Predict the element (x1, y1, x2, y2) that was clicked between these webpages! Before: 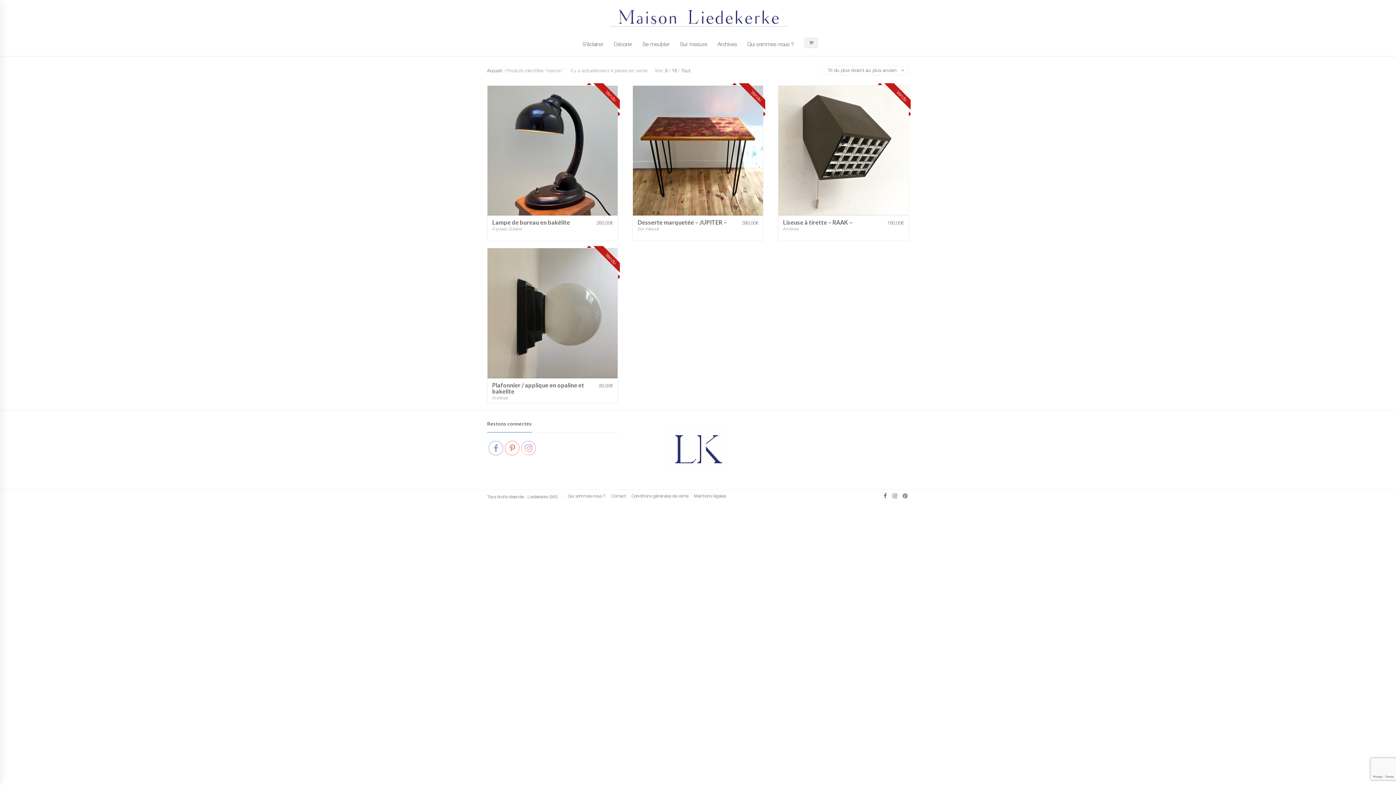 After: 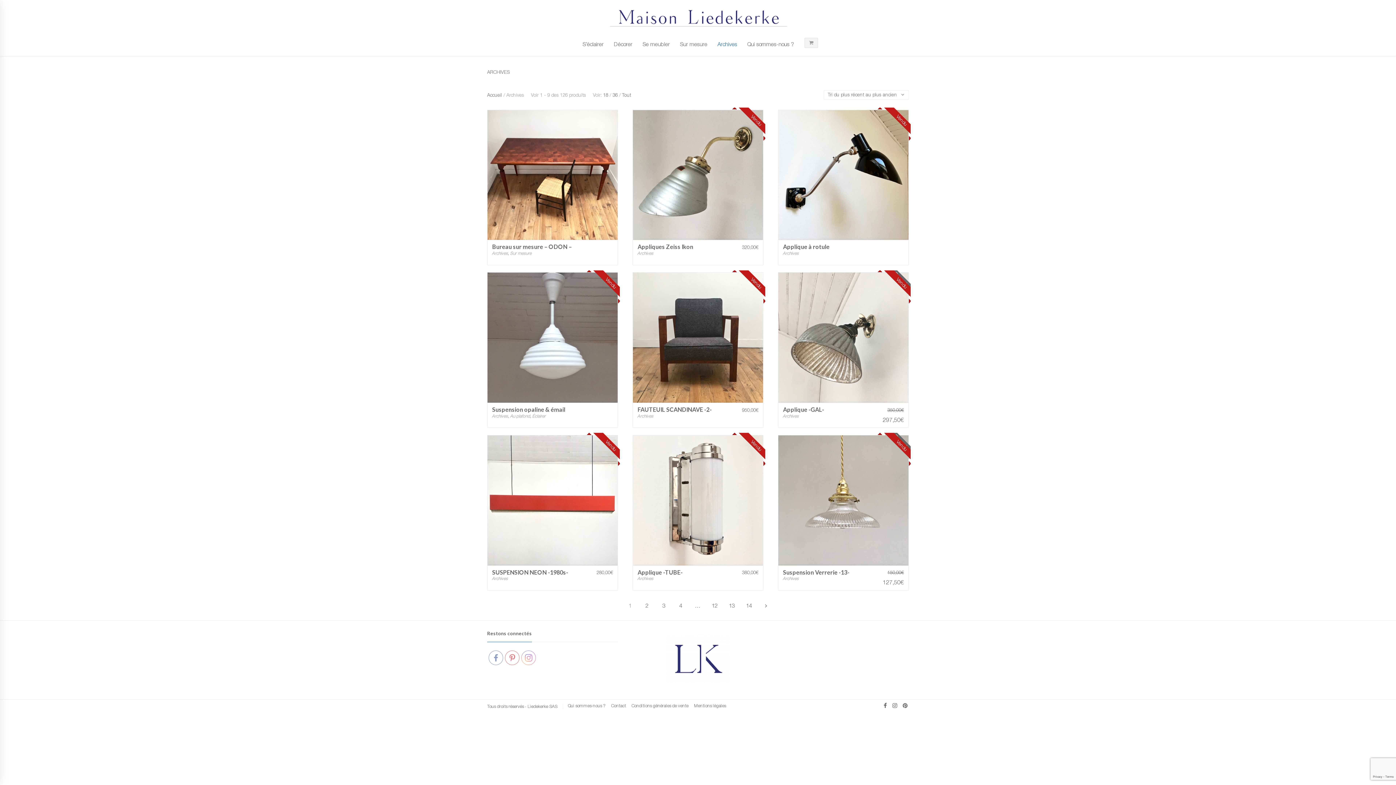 Action: label: Archives bbox: (715, 28, 738, 56)